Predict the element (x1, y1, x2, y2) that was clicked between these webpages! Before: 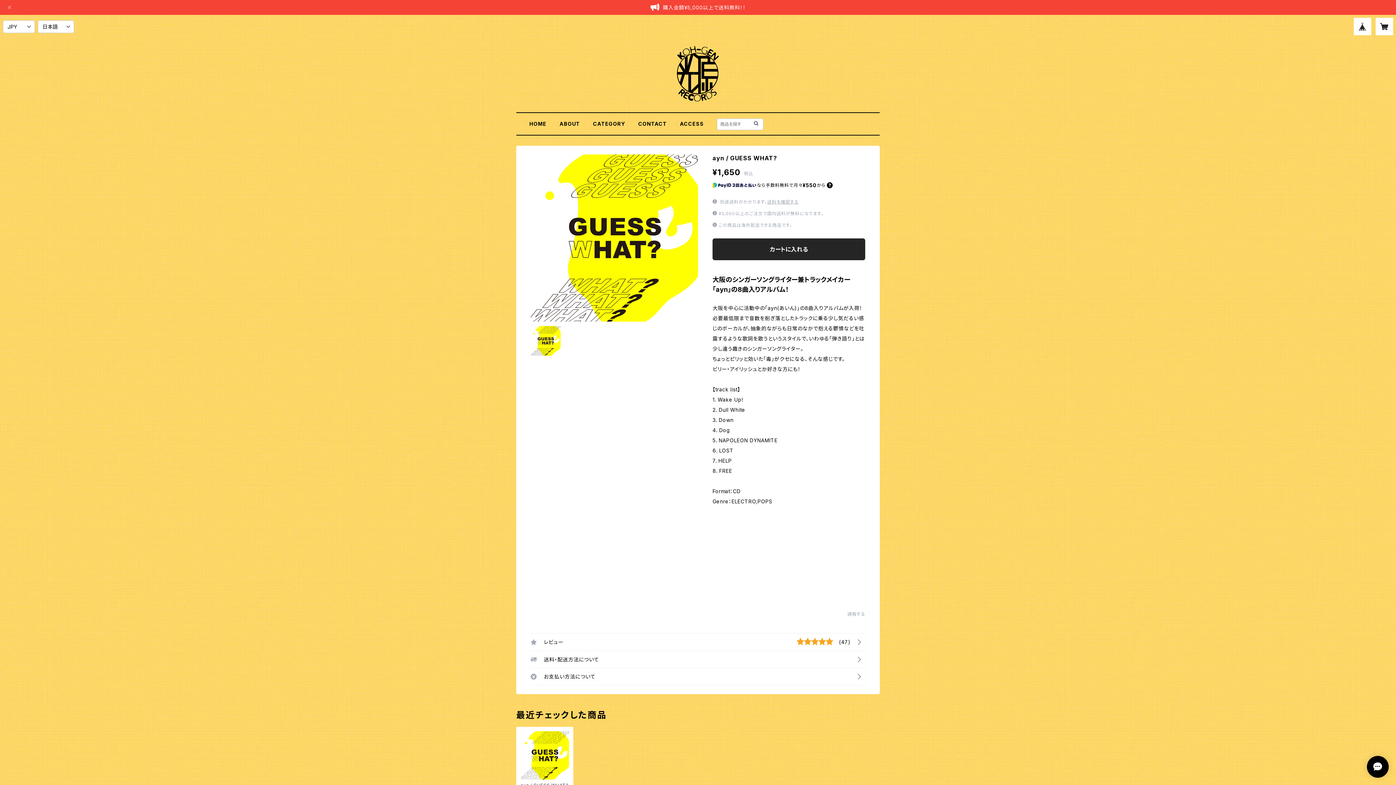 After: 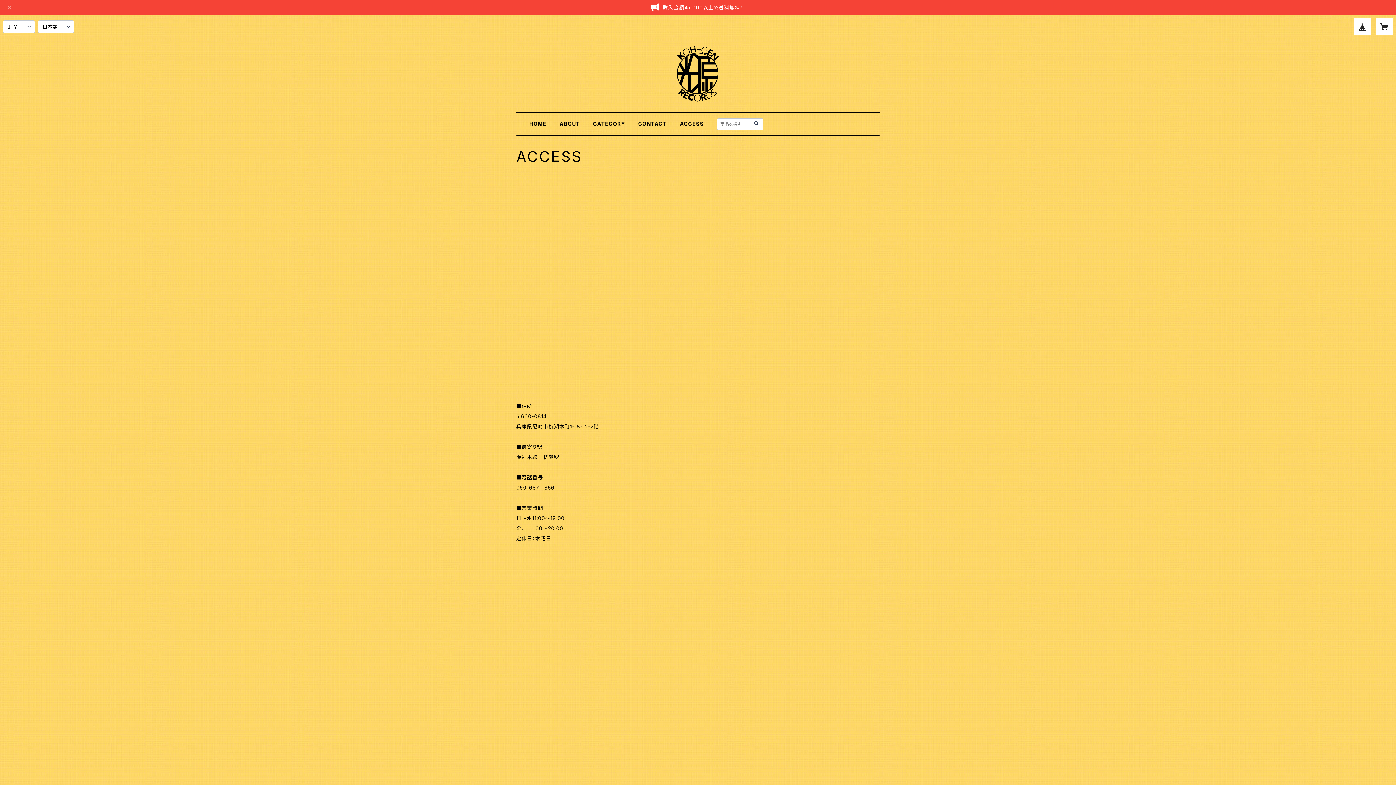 Action: label: ACCESS bbox: (680, 120, 704, 126)